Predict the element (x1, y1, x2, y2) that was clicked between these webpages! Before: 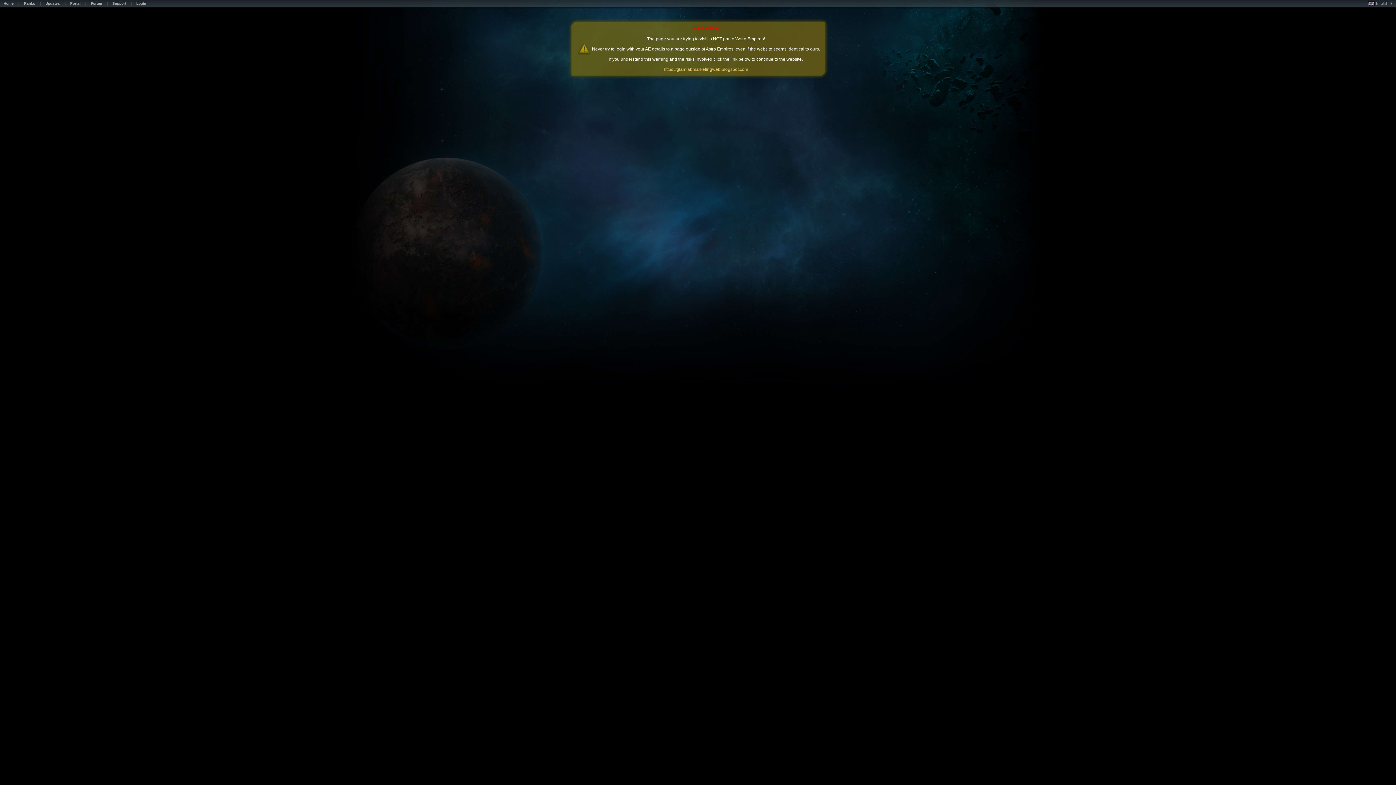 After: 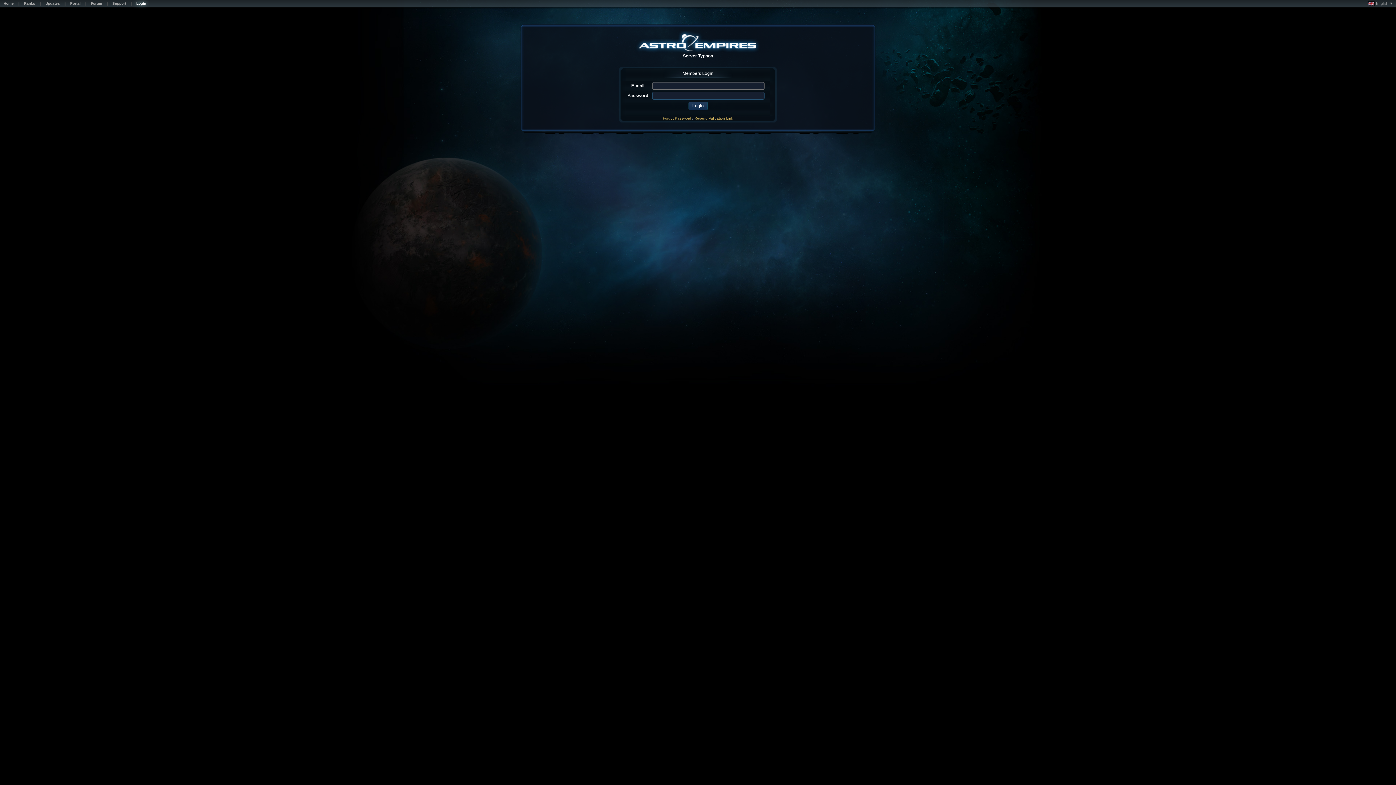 Action: label: Login bbox: (132, 1, 149, 7)